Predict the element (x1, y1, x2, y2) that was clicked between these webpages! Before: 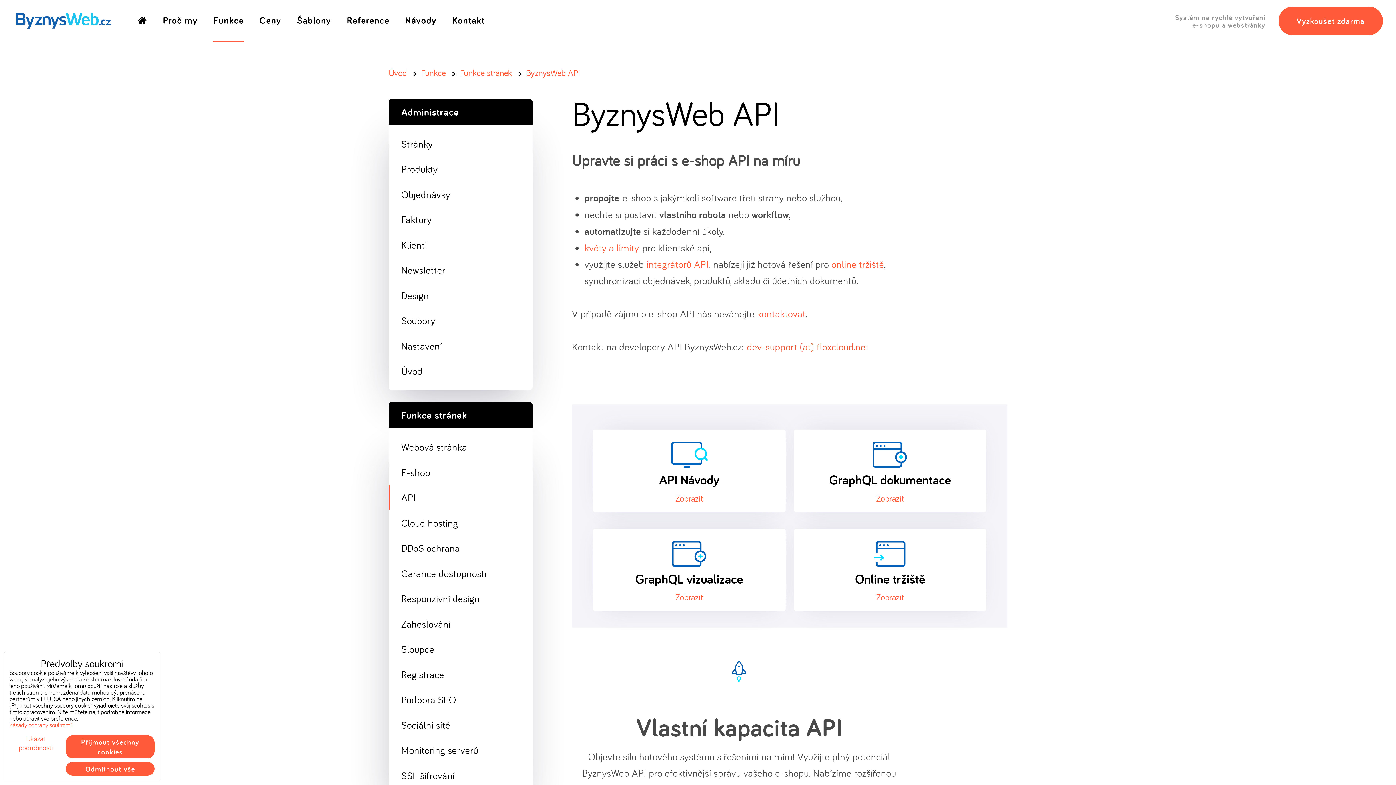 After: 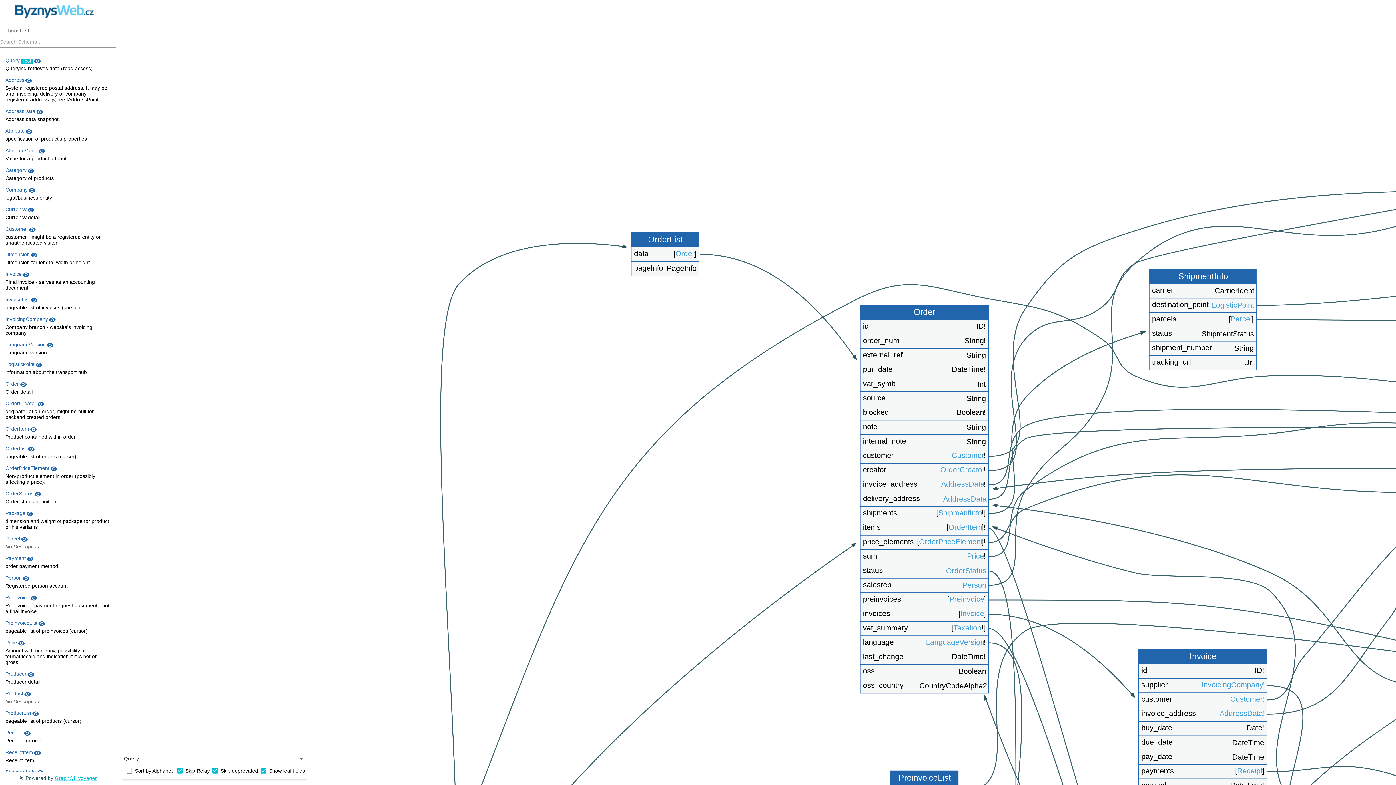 Action: label: Zobrazit bbox: (601, 591, 777, 602)